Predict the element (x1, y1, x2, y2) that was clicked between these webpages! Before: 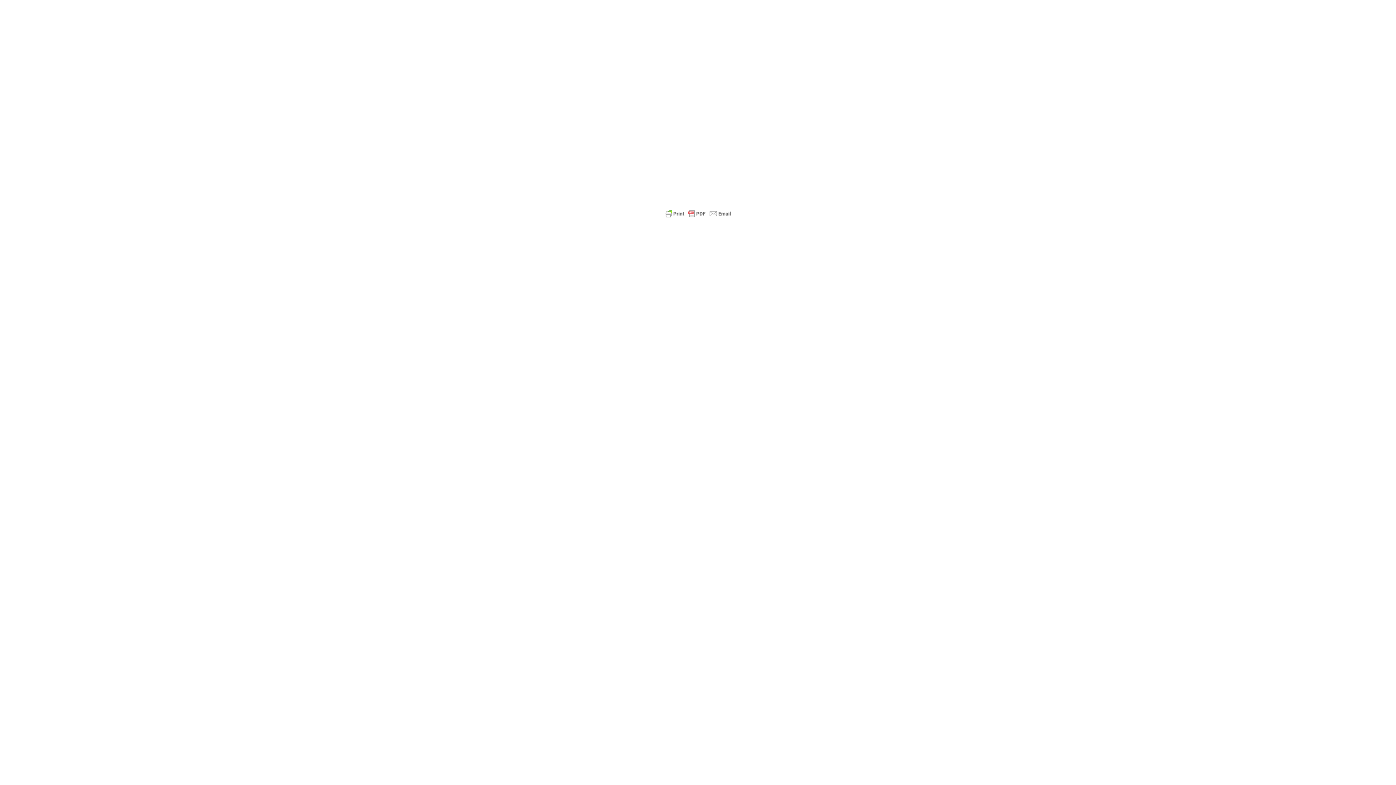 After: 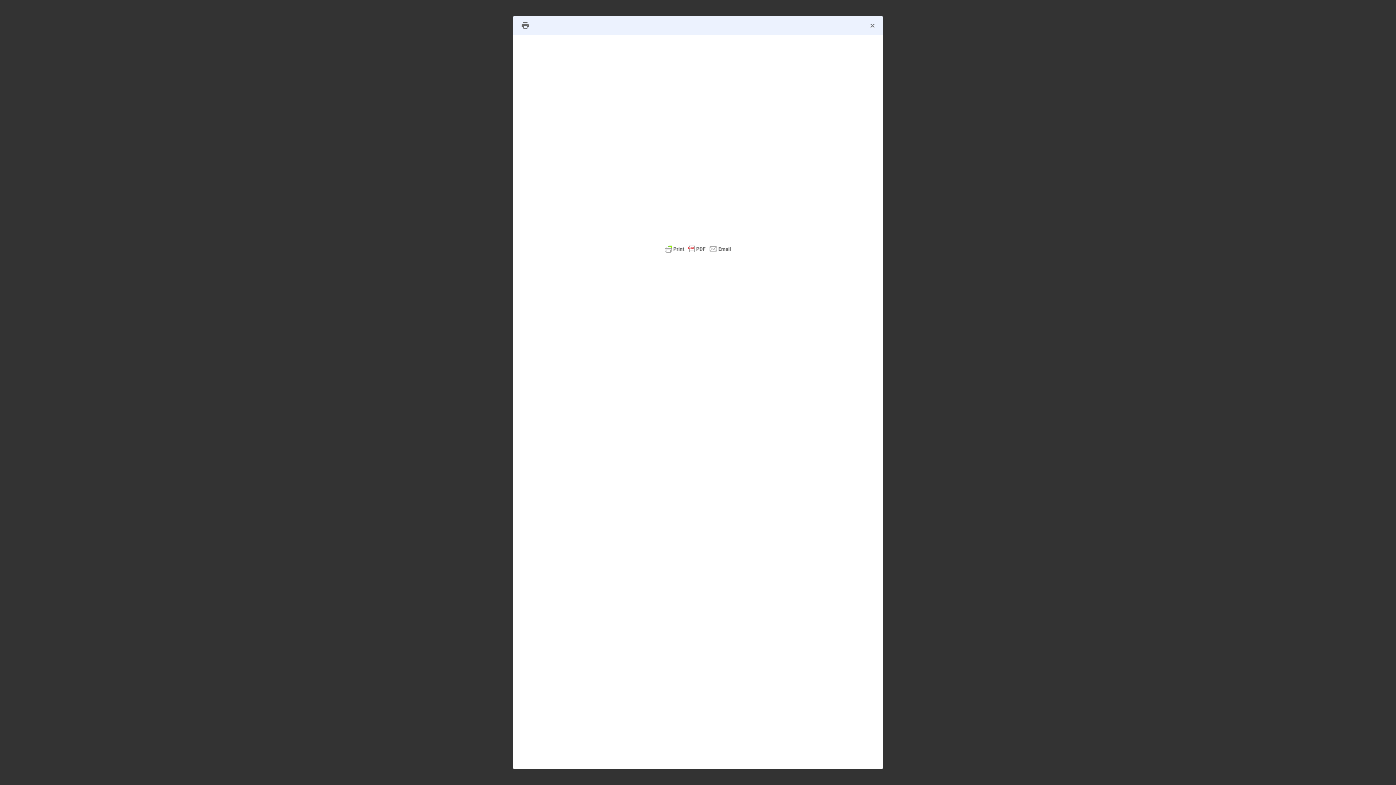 Action: bbox: (662, 208, 733, 219)